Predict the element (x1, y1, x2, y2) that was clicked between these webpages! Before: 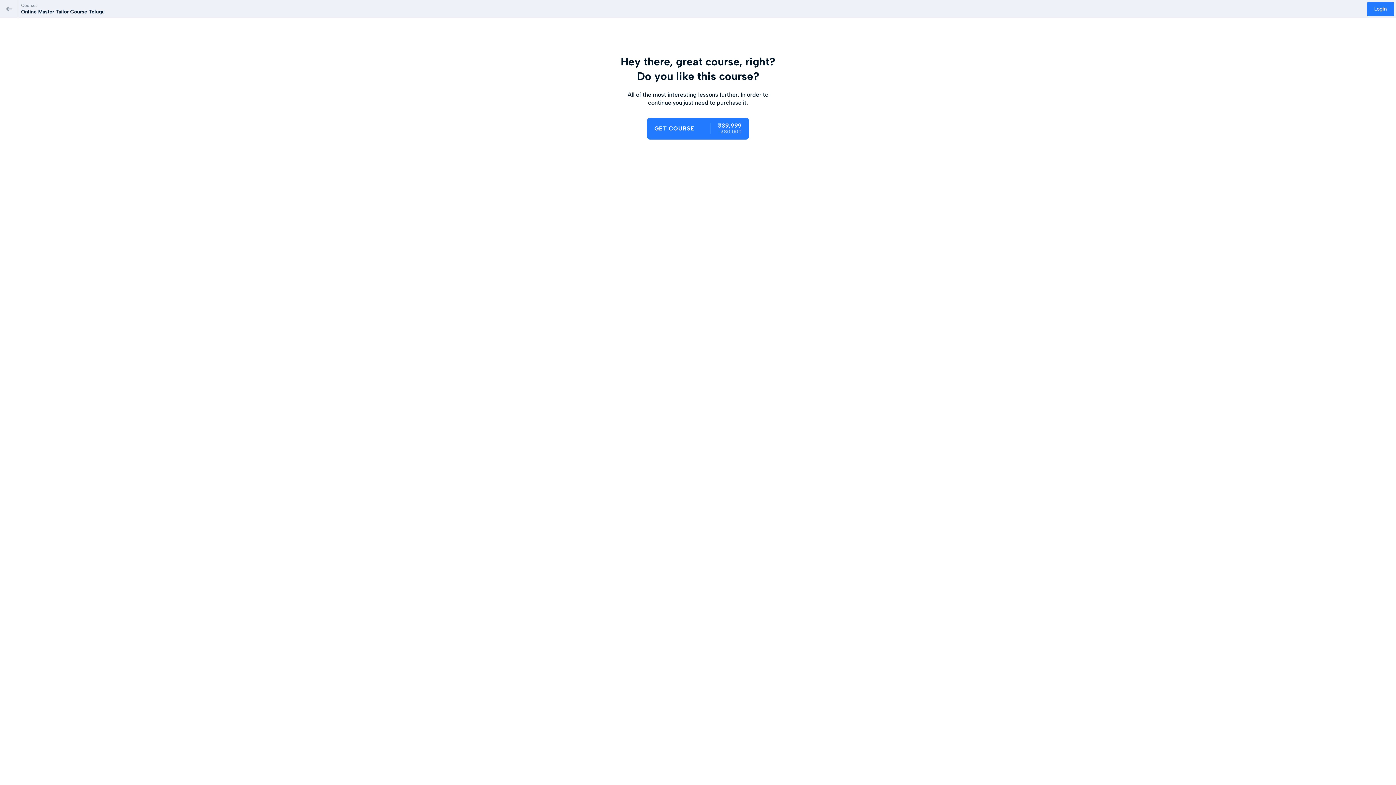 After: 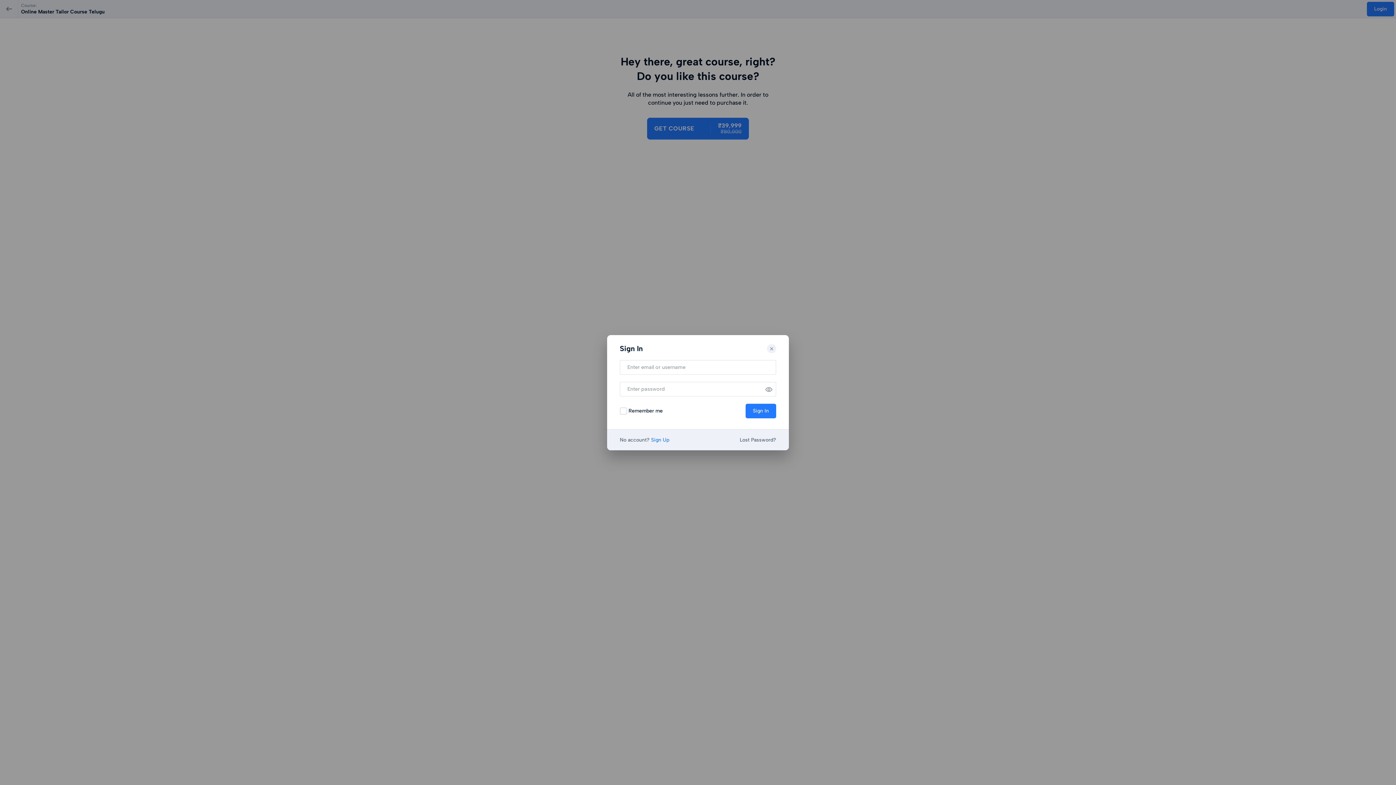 Action: label: GET COURSE
₹39,999
₹80,000 bbox: (647, 117, 749, 139)